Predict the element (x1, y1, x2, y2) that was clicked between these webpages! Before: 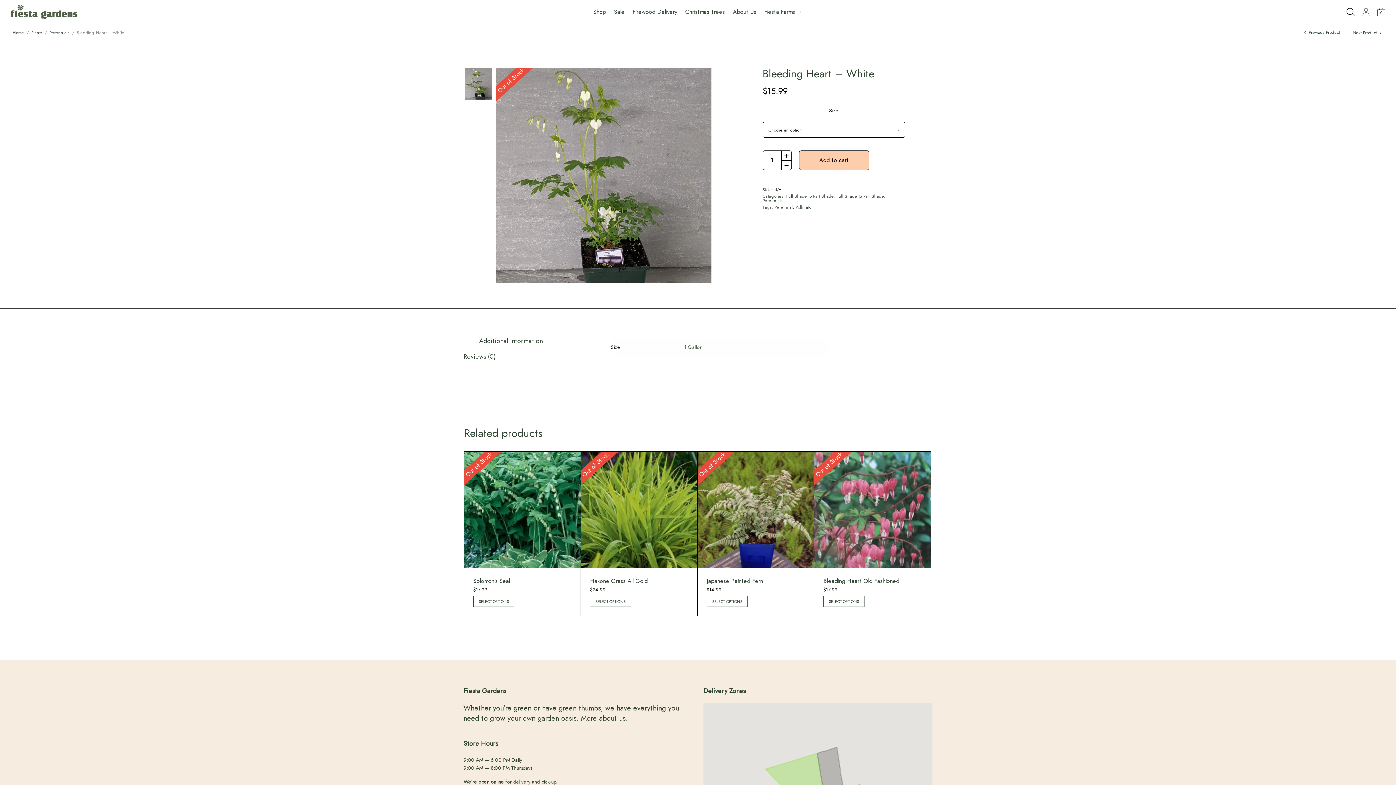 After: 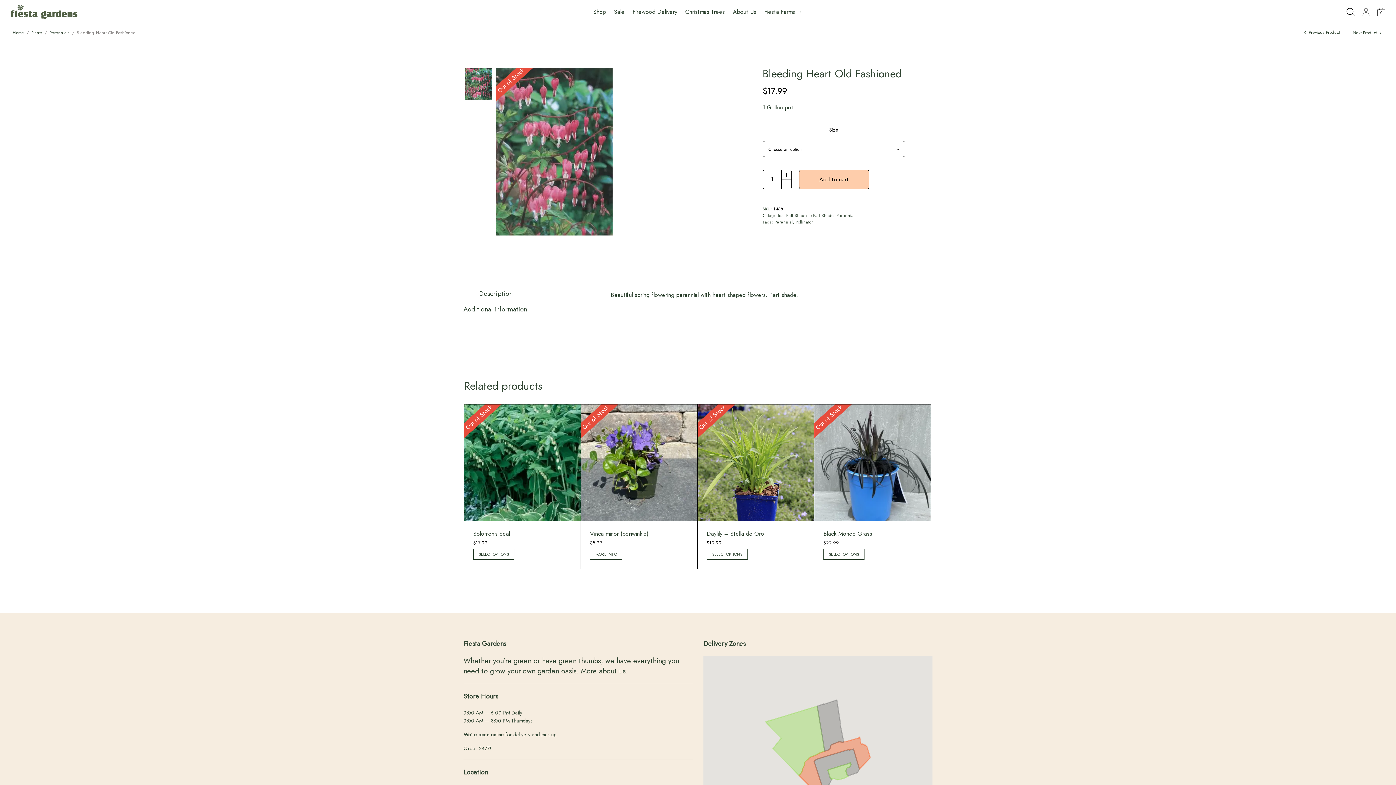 Action: bbox: (814, 451, 930, 568)